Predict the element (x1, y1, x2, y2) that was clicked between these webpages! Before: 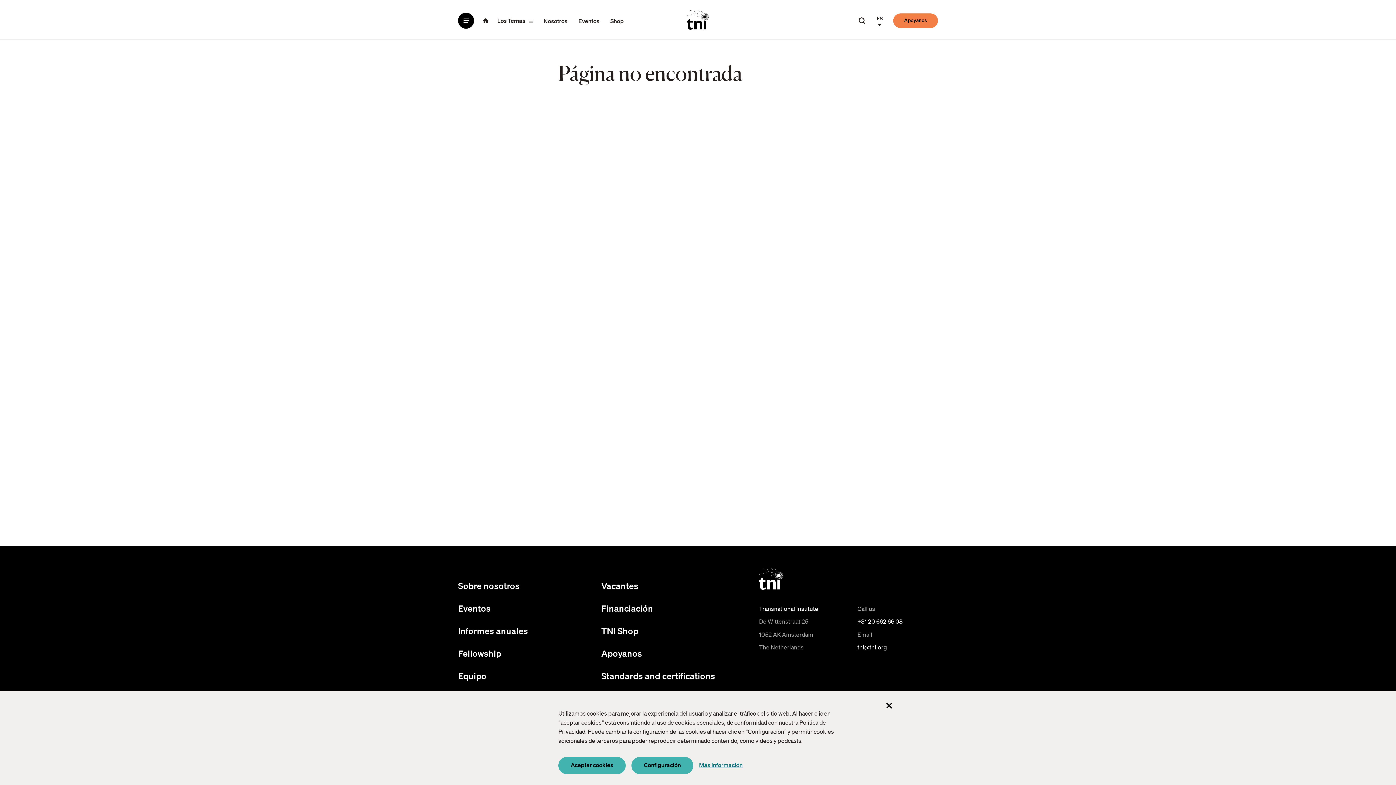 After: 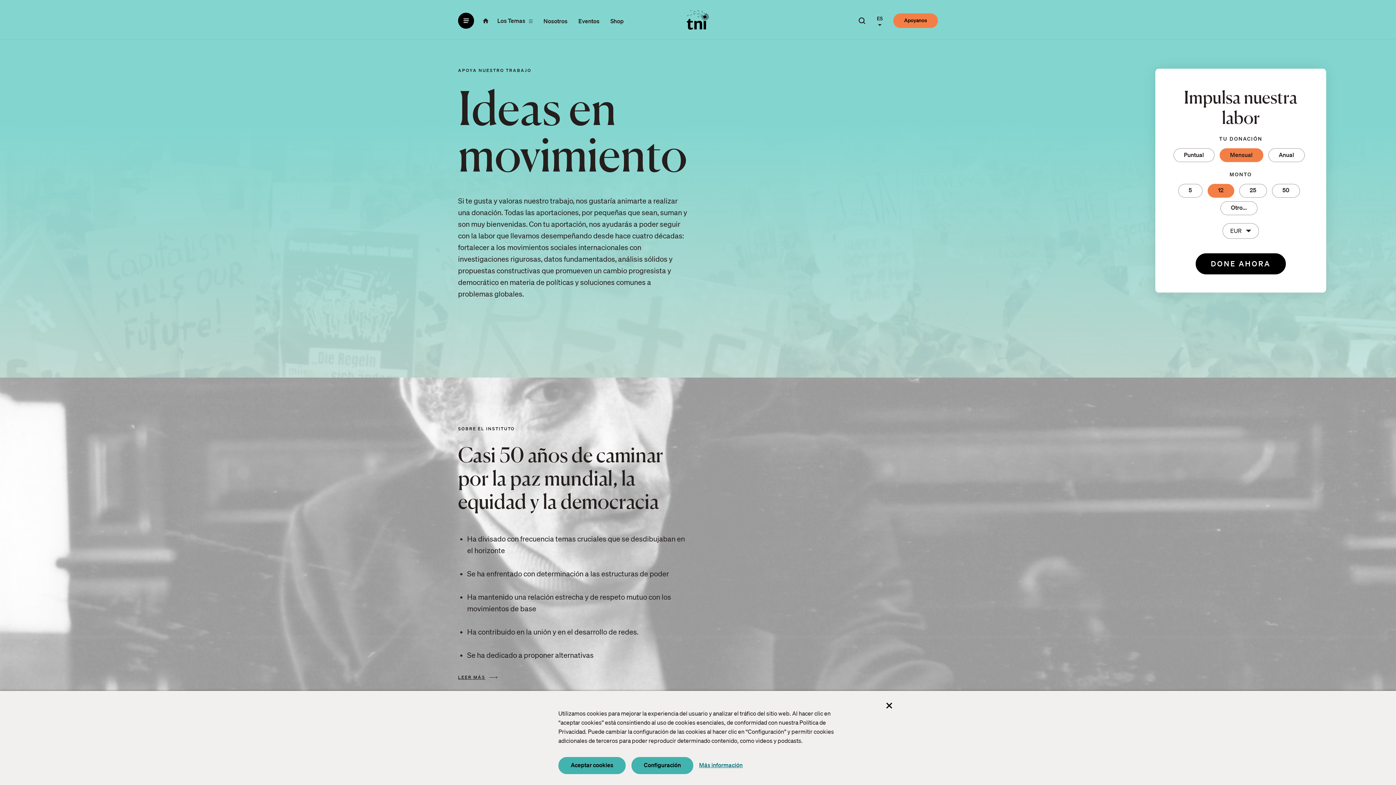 Action: bbox: (893, 13, 938, 27) label: Apoyanos